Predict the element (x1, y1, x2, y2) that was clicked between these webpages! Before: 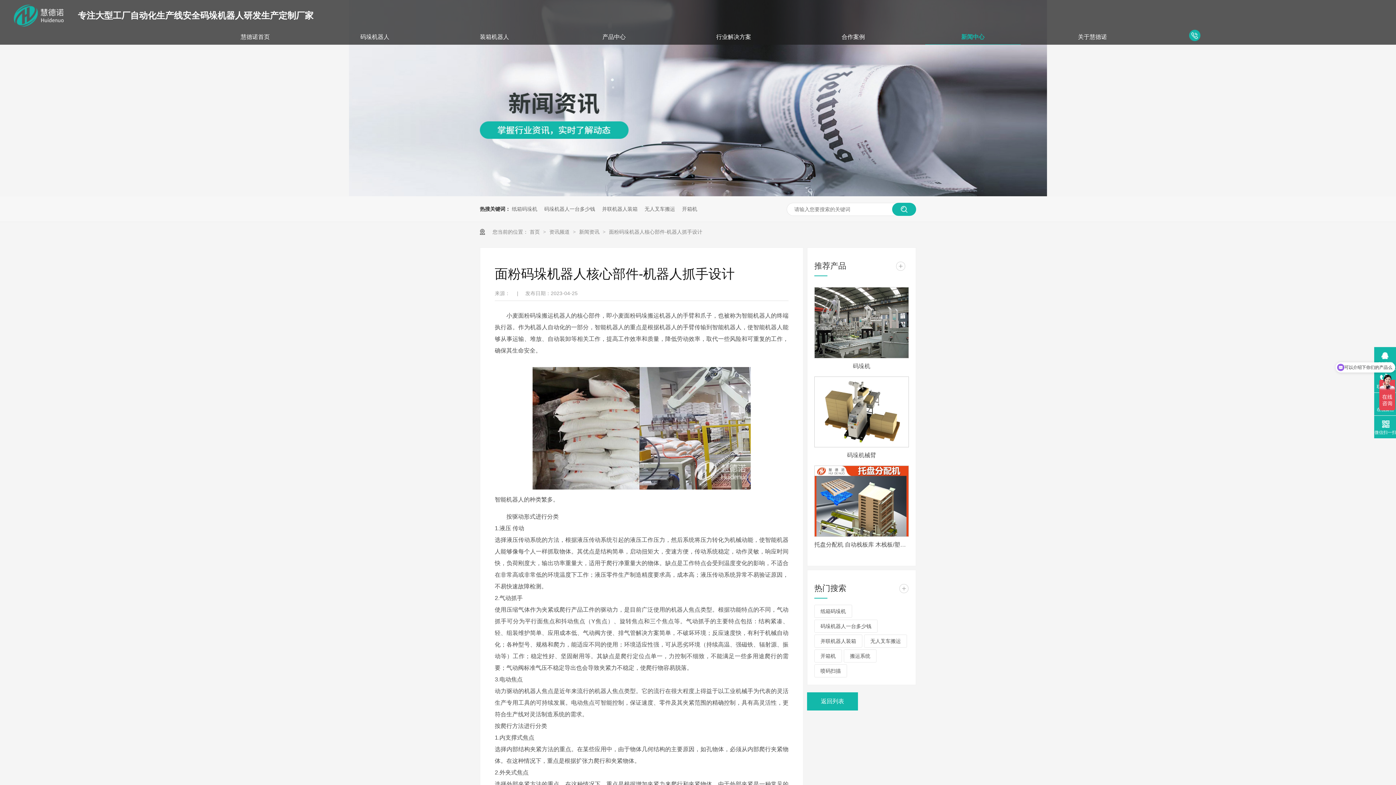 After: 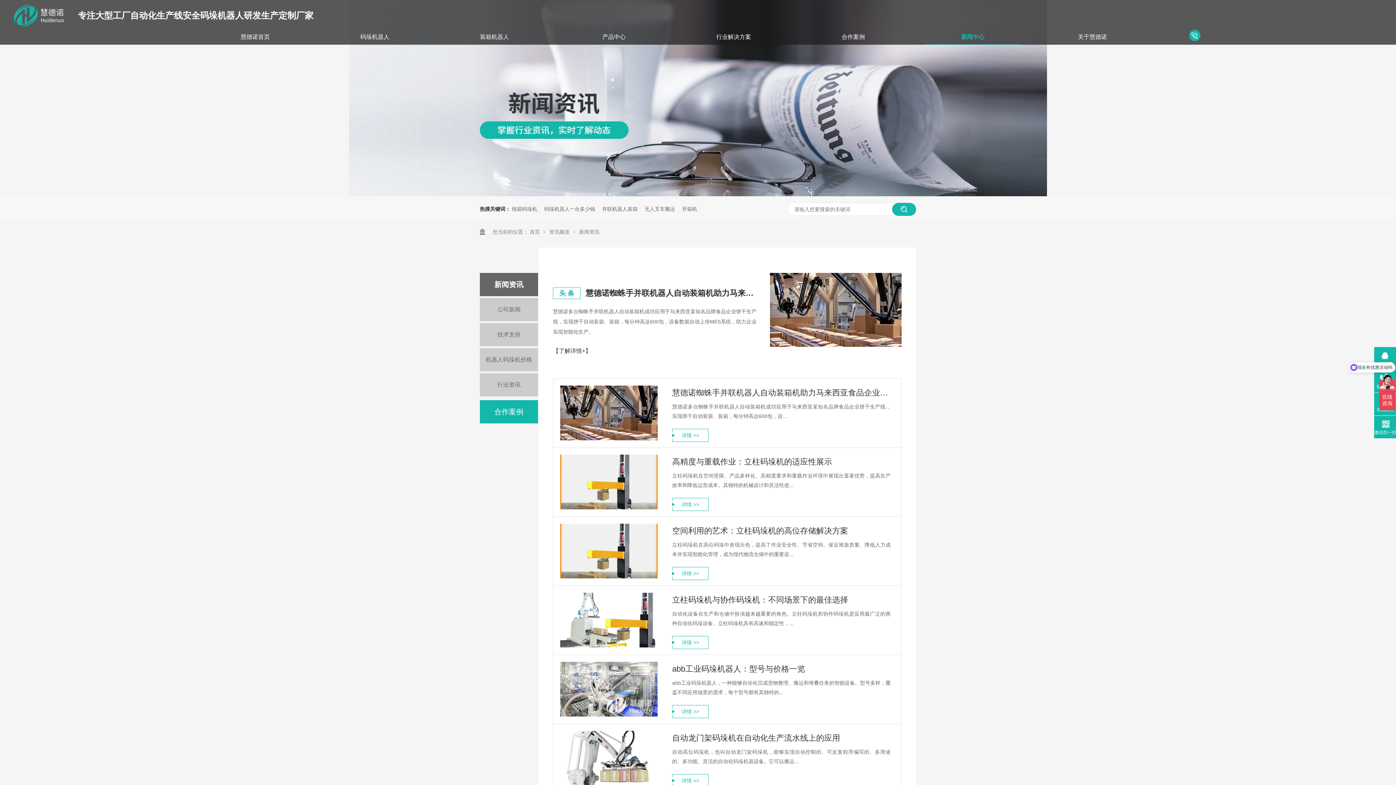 Action: bbox: (349, 191, 1047, 197)